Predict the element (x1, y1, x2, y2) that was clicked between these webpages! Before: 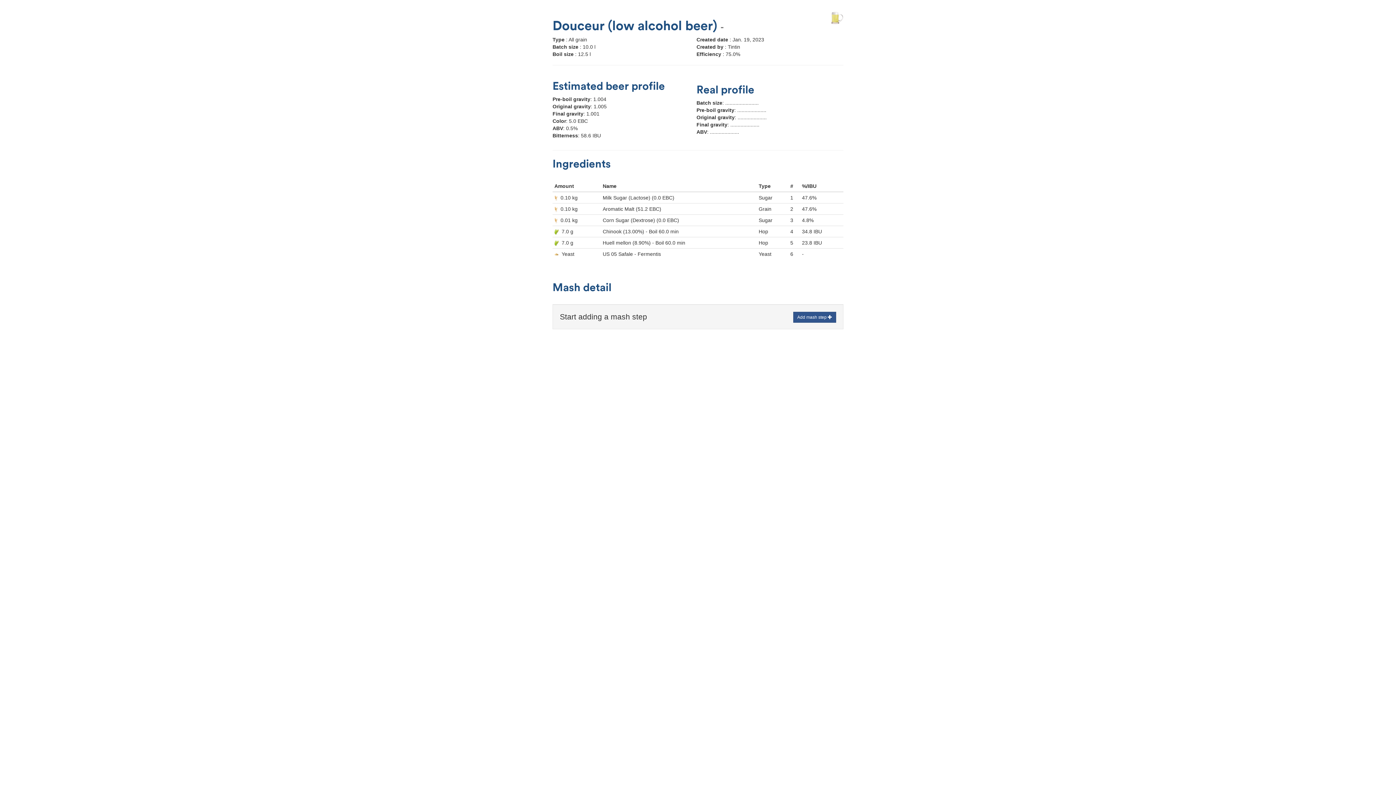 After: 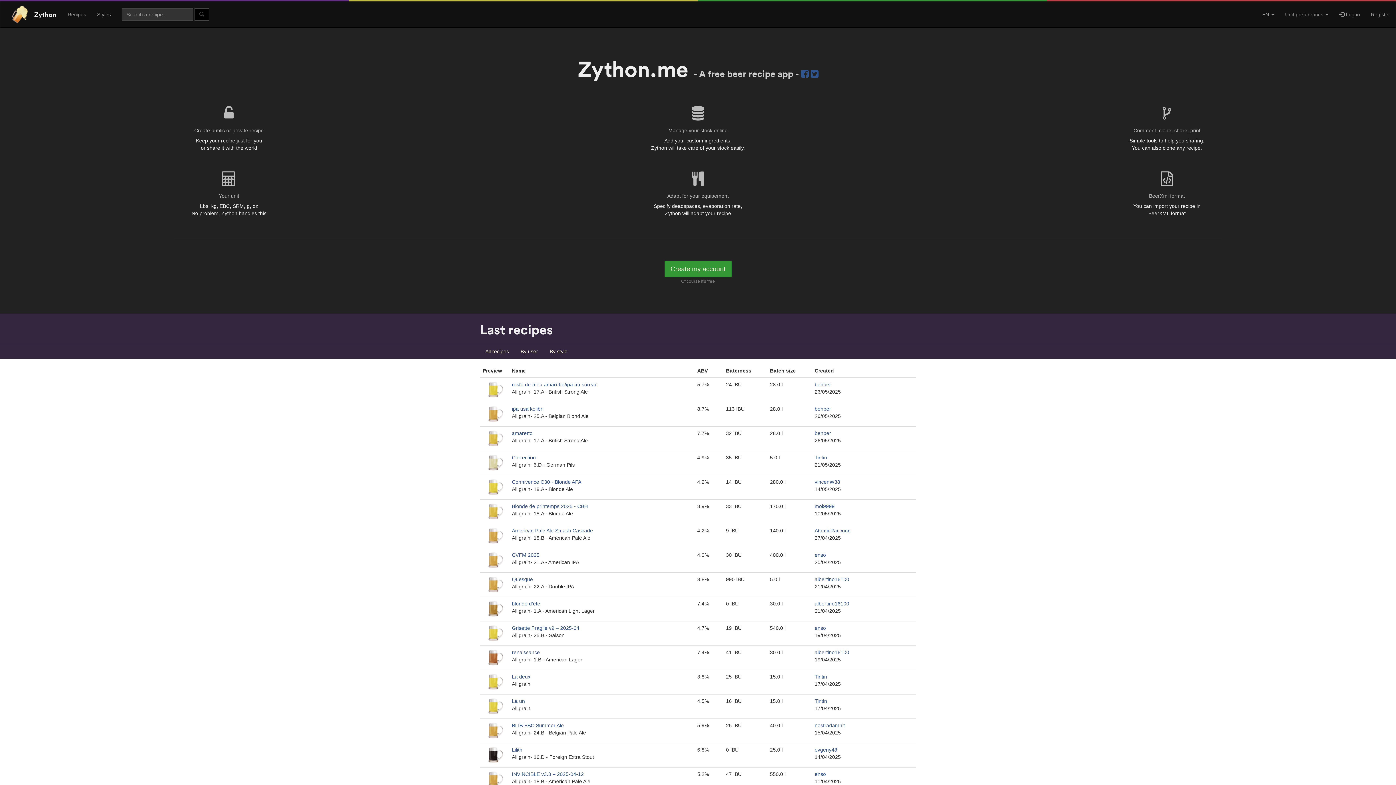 Action: bbox: (793, 312, 836, 323) label: Add mash step 